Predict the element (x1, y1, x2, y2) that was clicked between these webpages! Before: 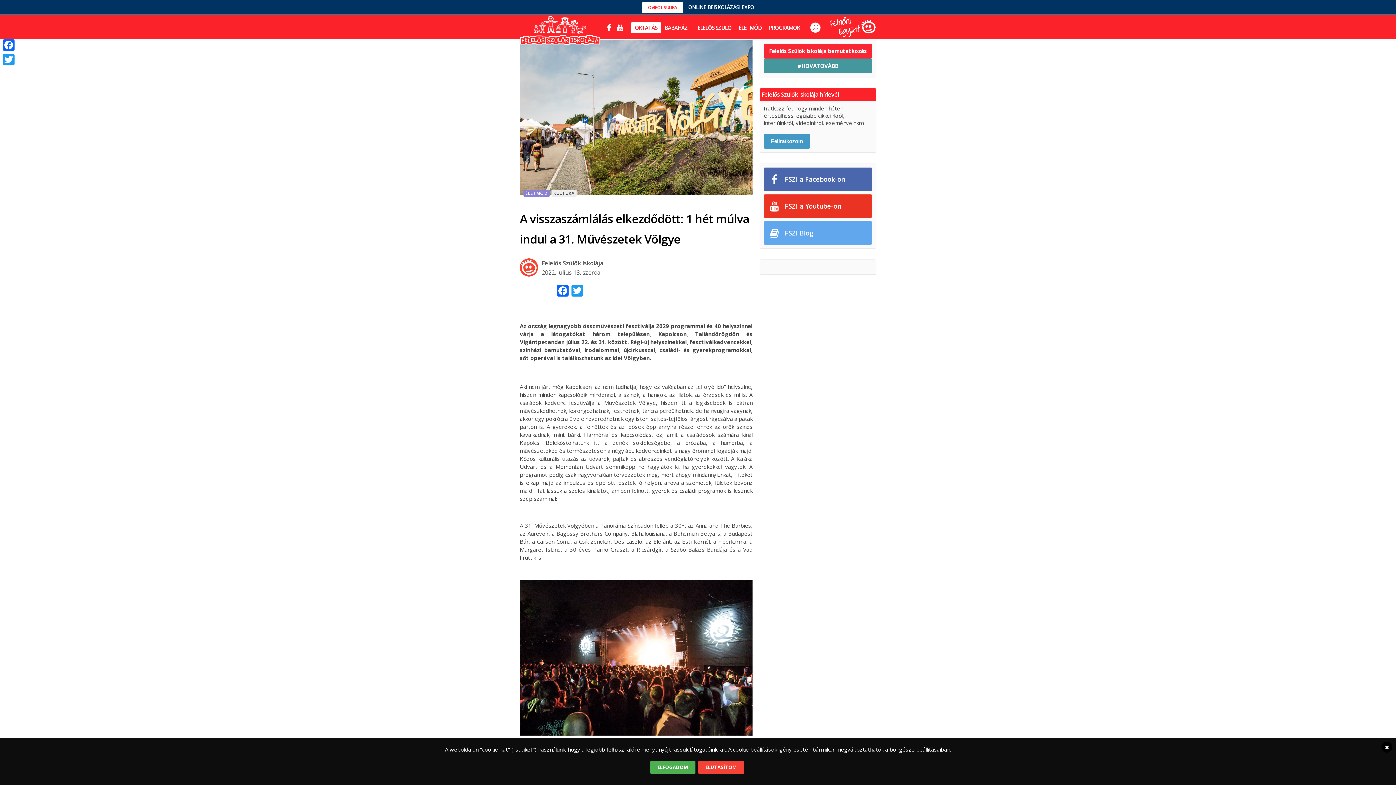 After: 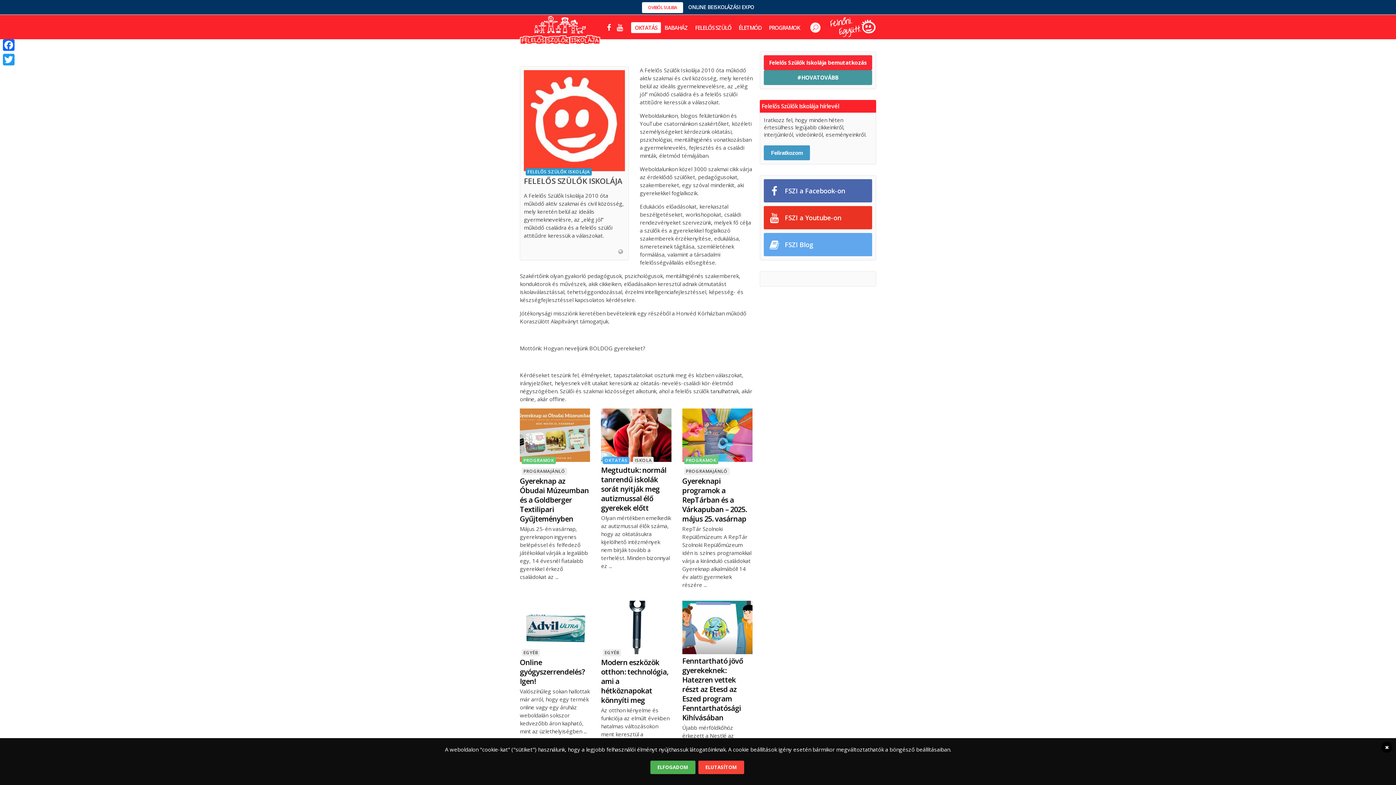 Action: label: Felelős Szülők Iskolája bbox: (541, 259, 603, 267)